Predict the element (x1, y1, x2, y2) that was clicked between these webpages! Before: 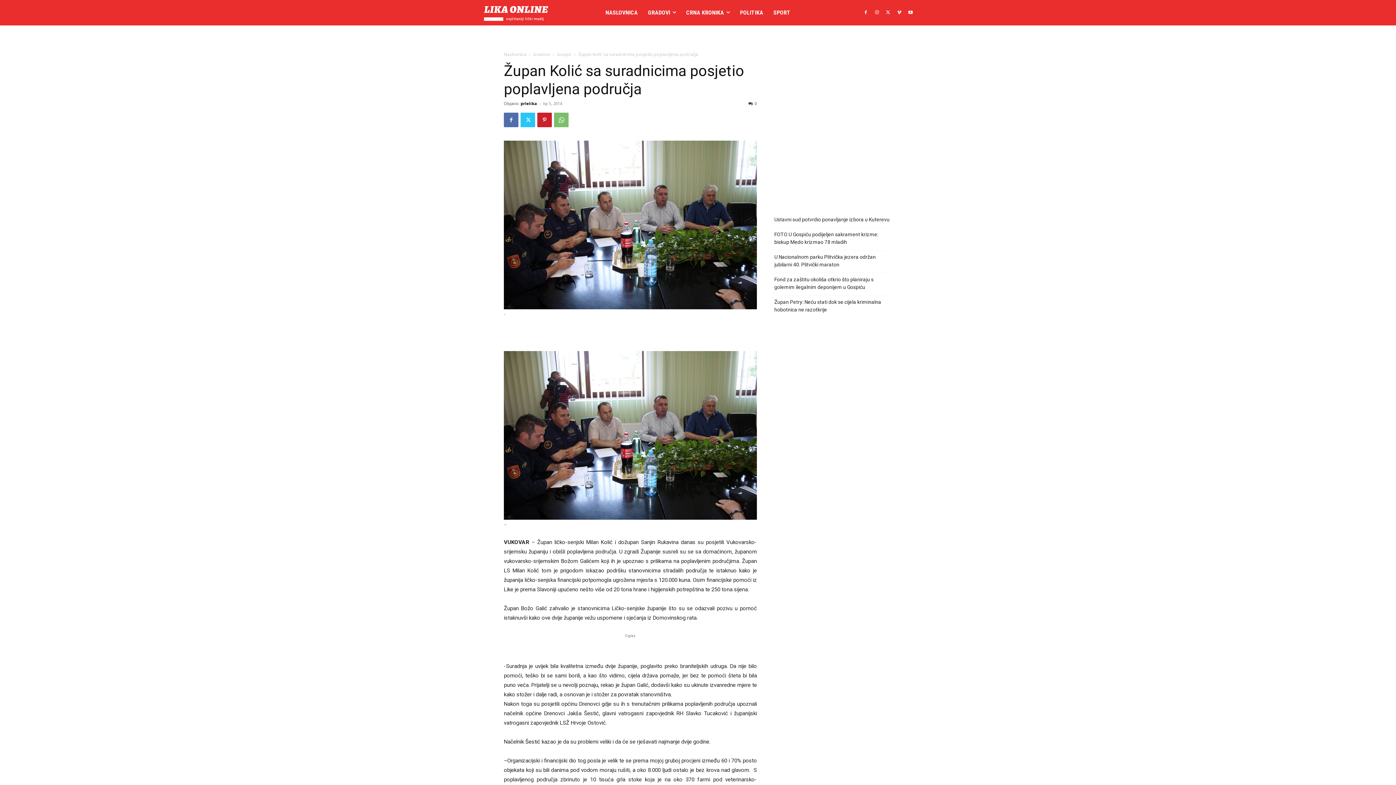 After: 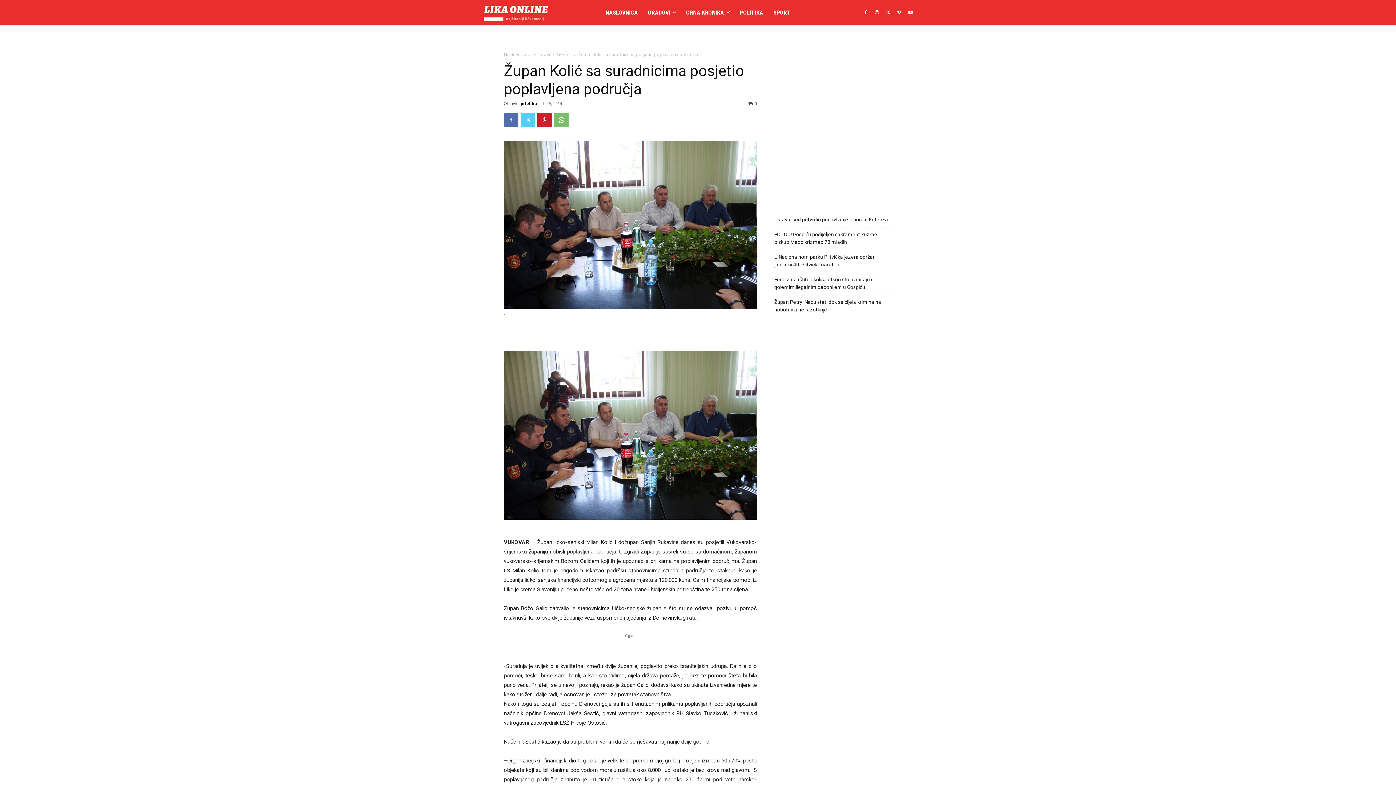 Action: bbox: (520, 112, 535, 127)